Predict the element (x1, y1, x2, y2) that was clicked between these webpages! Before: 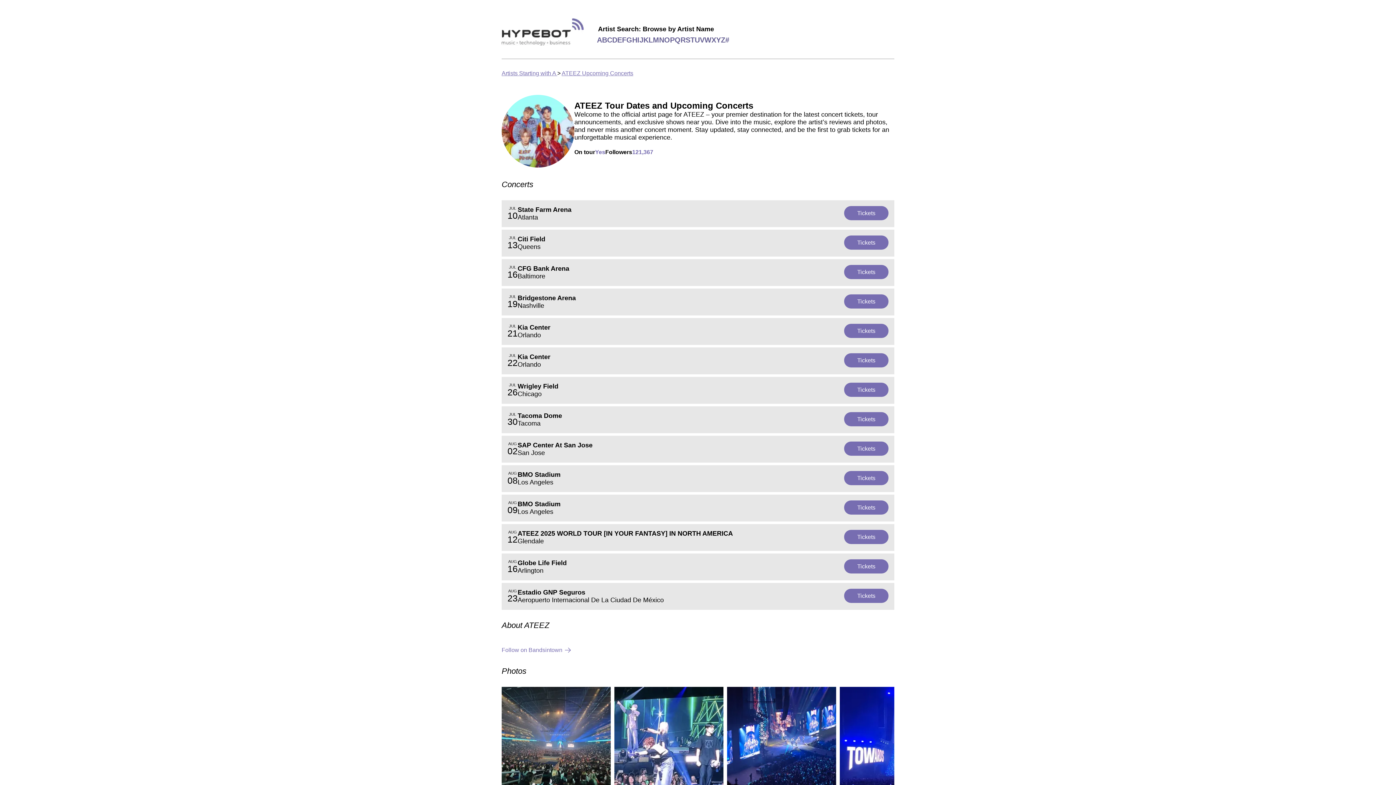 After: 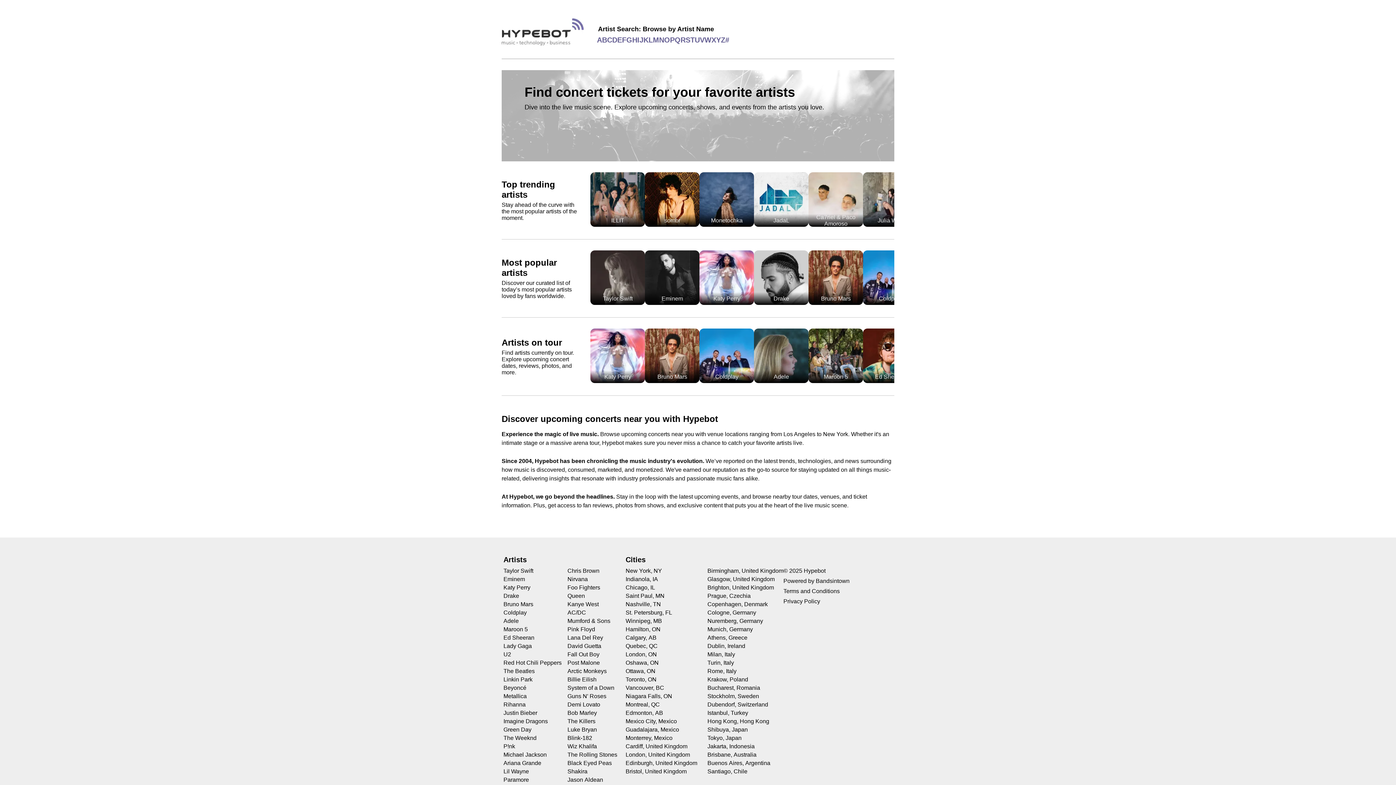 Action: label: Find more about Hypebot bbox: (501, 18, 588, 51)